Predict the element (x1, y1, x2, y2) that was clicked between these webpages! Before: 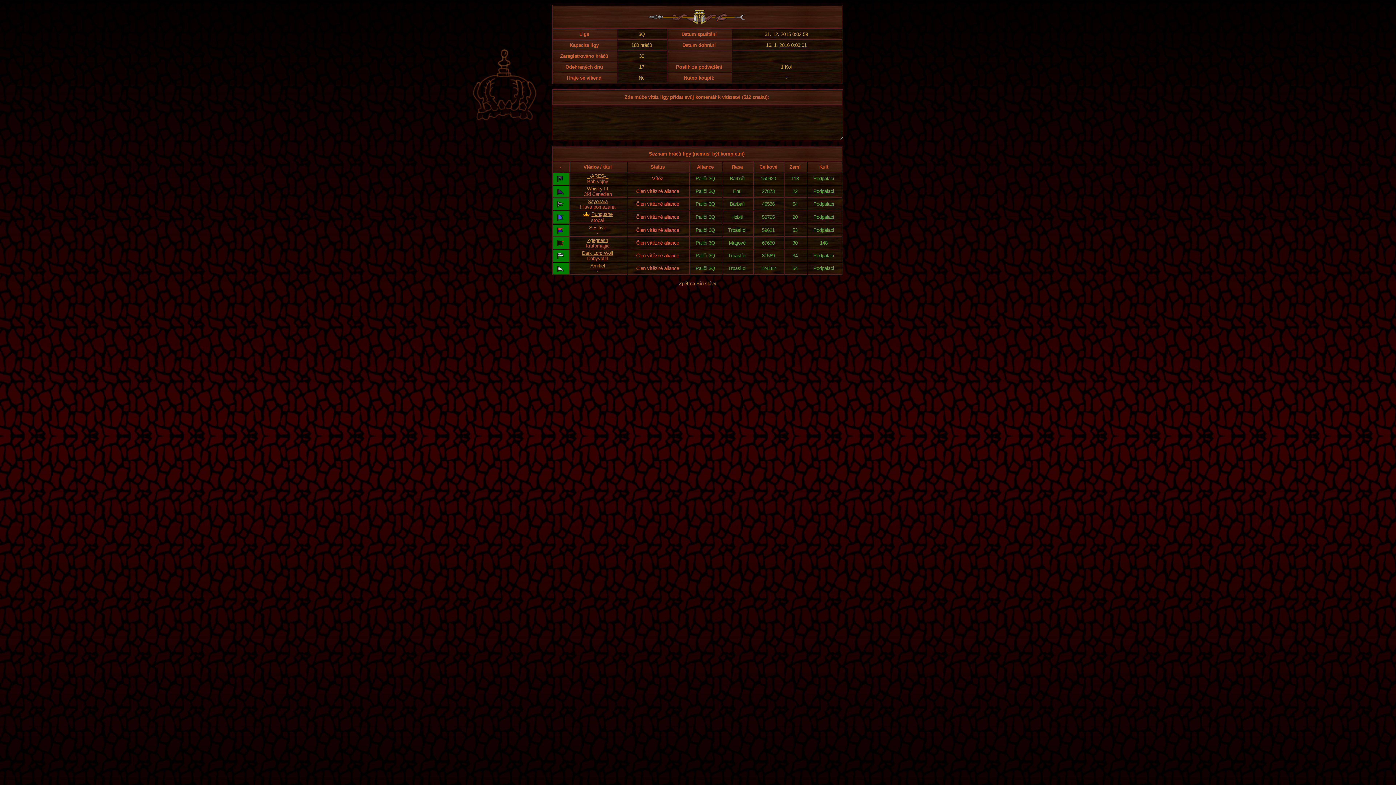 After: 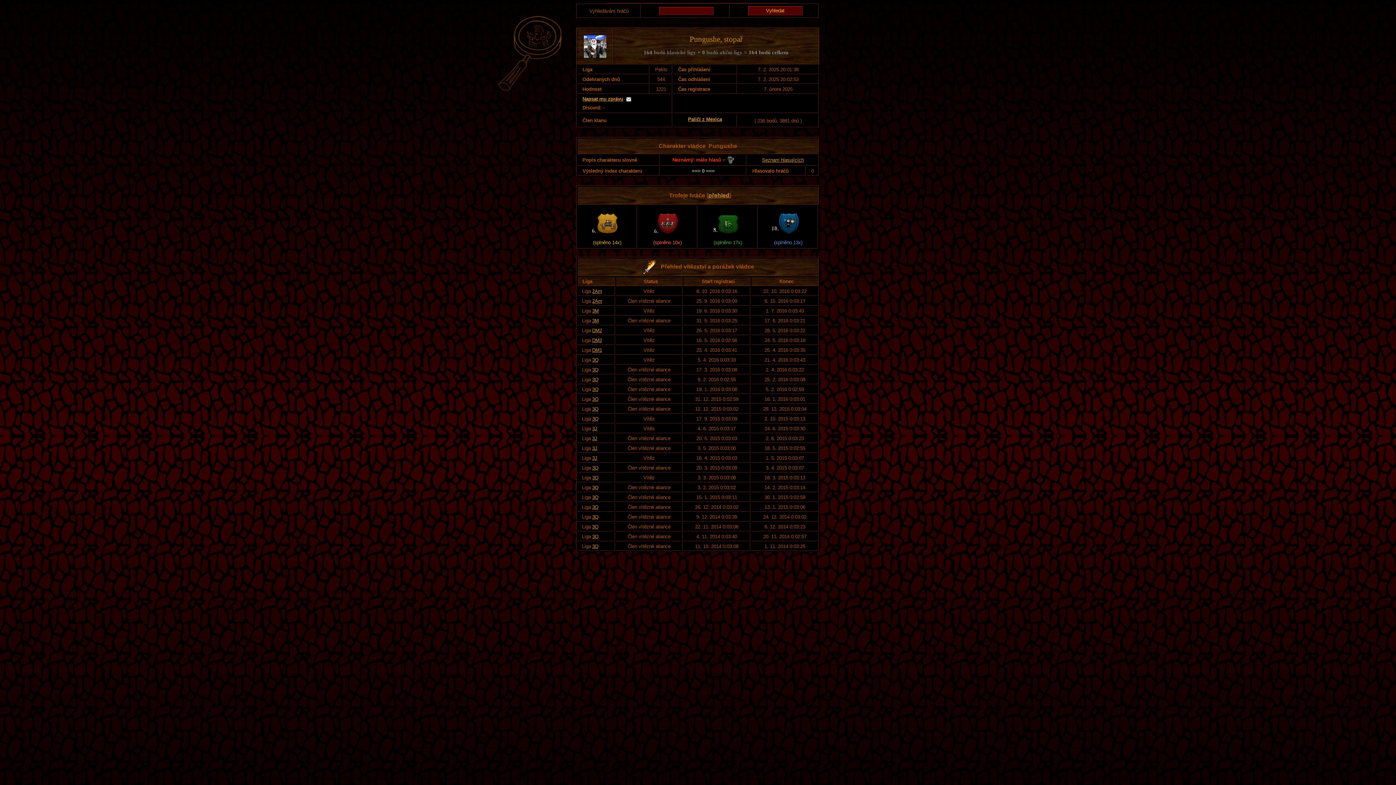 Action: bbox: (591, 211, 612, 217) label: Pungushe